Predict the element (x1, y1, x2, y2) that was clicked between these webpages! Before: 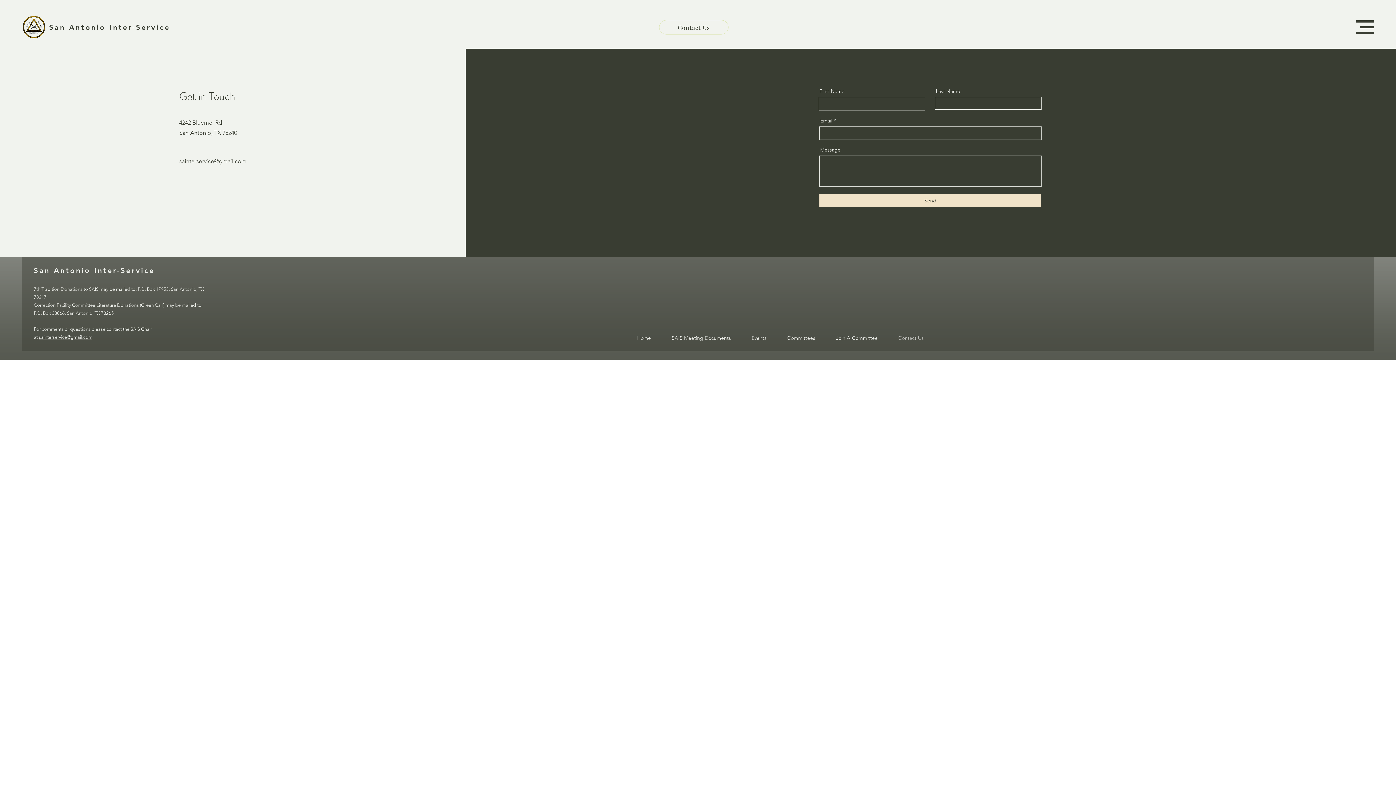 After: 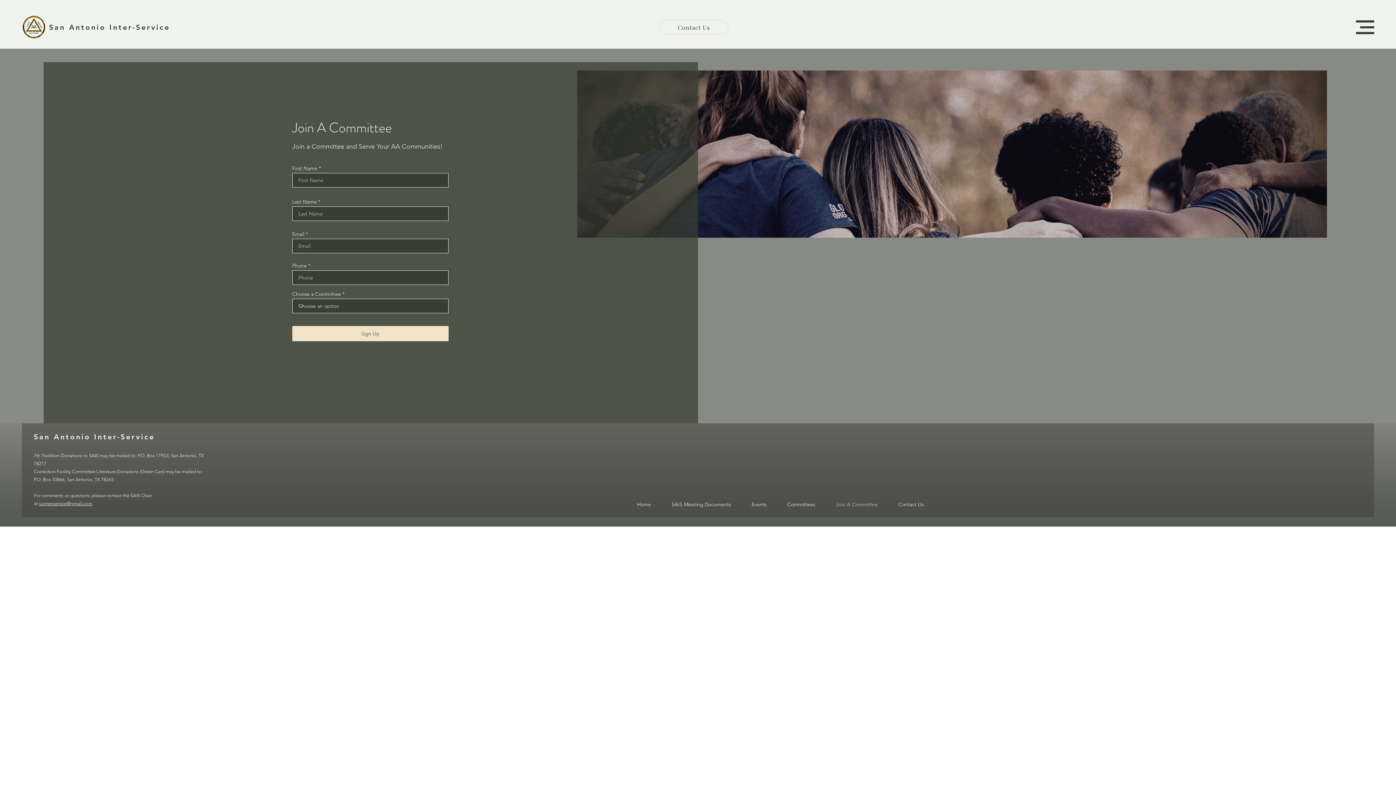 Action: bbox: (825, 329, 888, 347) label: Join A Committee